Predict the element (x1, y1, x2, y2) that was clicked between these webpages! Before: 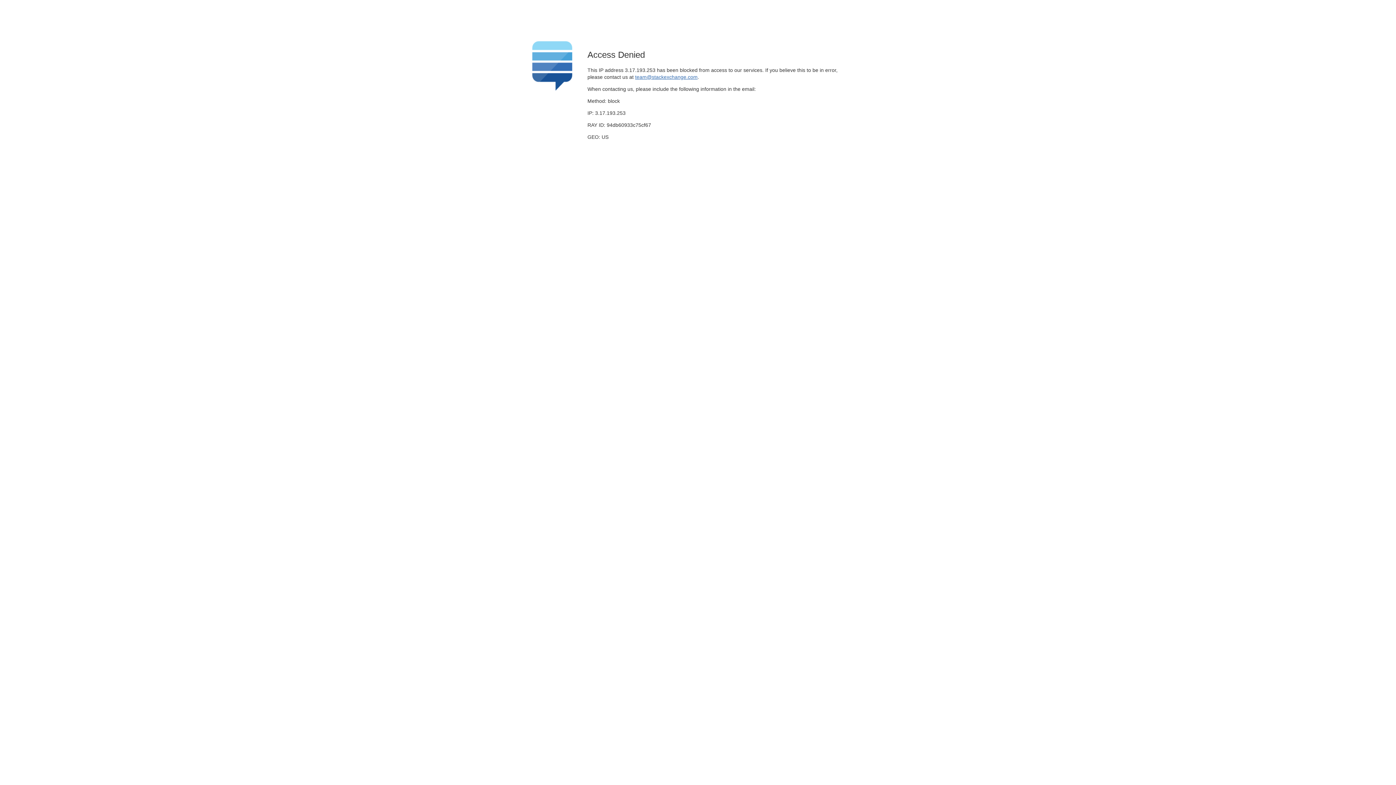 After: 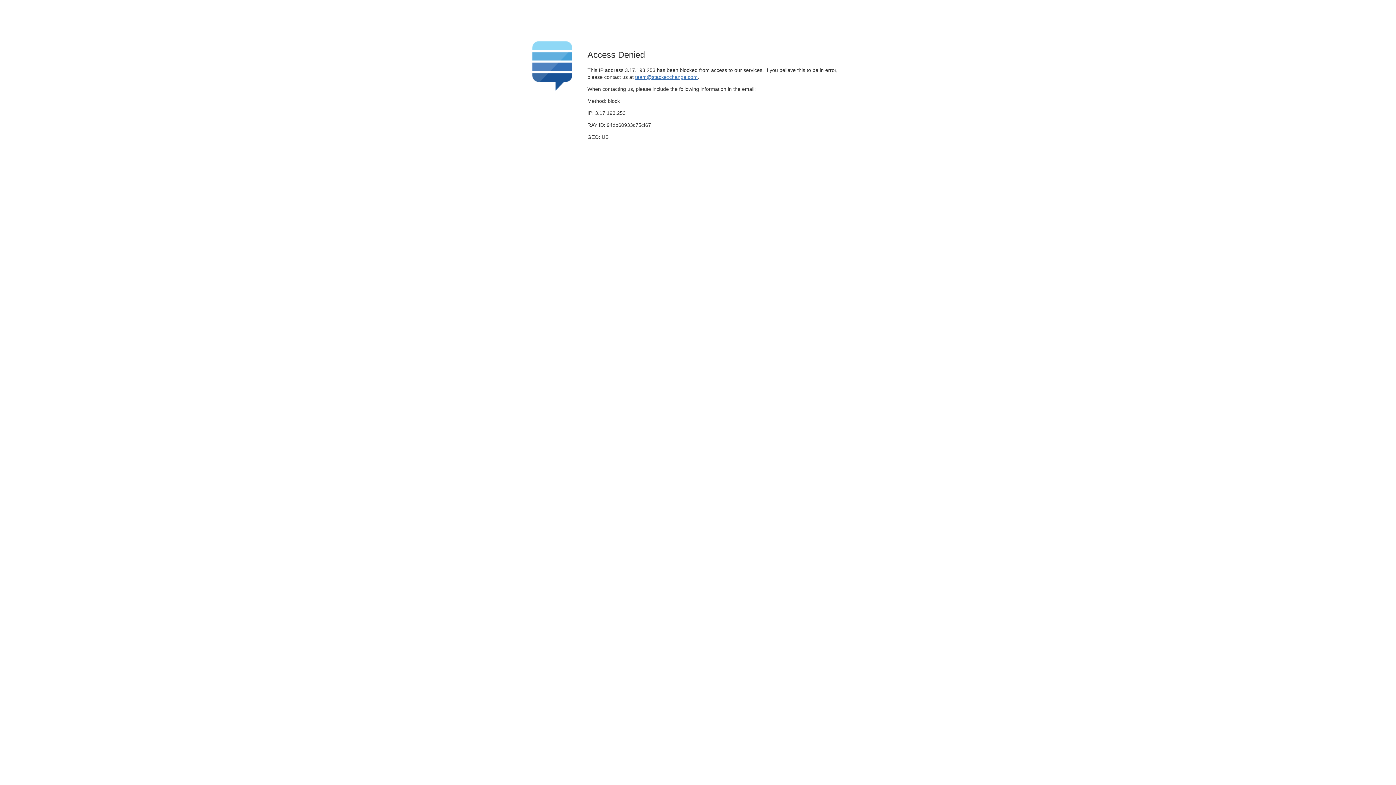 Action: label: team@stackexchange.com bbox: (635, 74, 697, 79)